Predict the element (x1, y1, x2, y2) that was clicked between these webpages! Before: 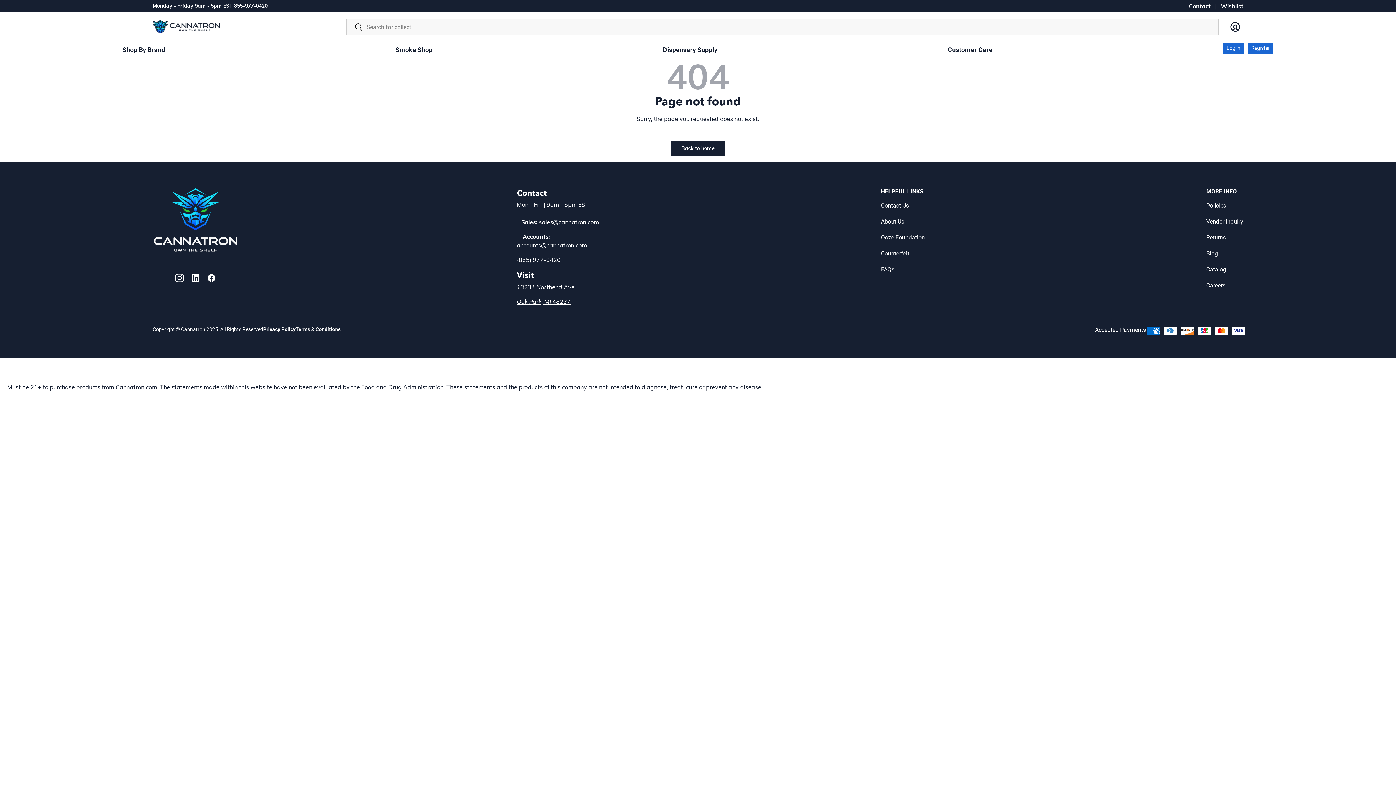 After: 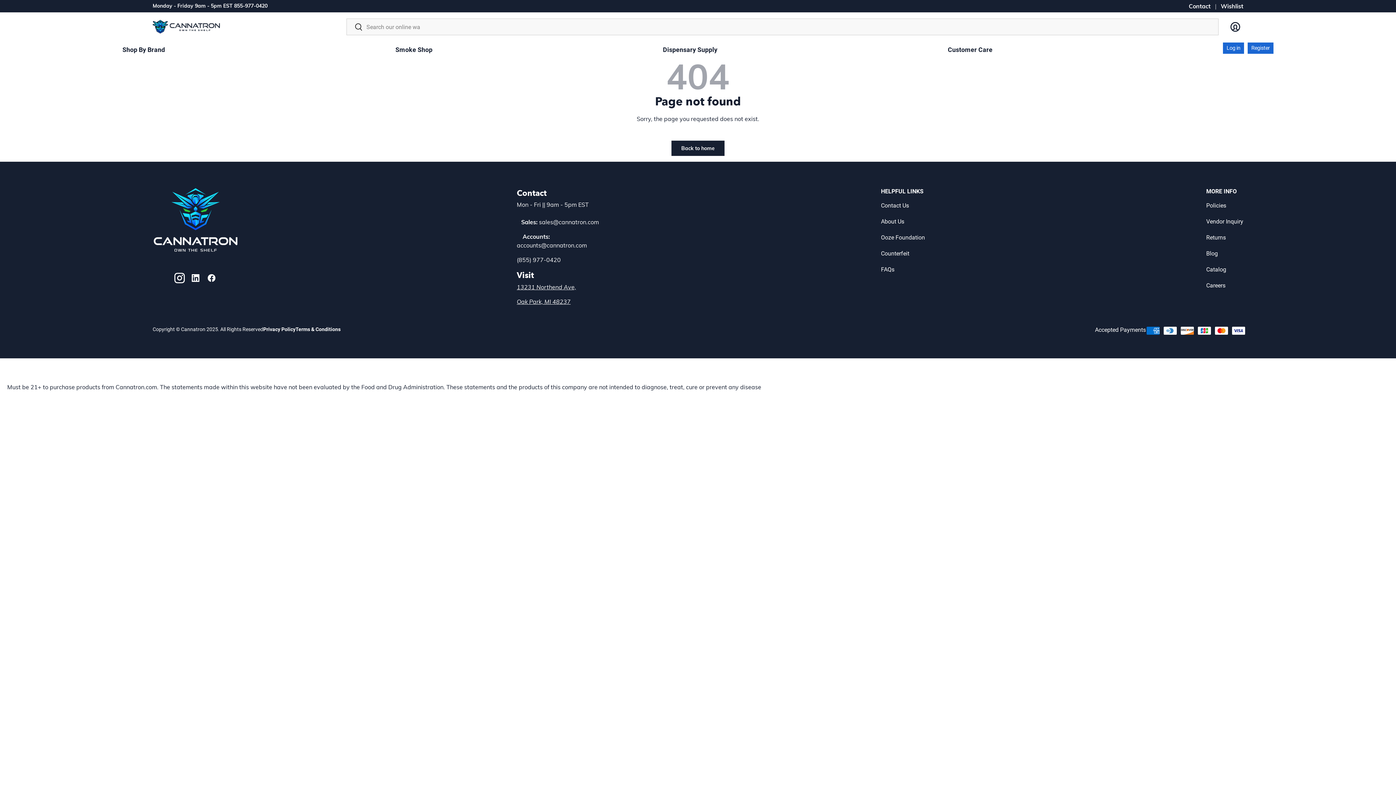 Action: bbox: (171, 270, 187, 286) label: Instagram